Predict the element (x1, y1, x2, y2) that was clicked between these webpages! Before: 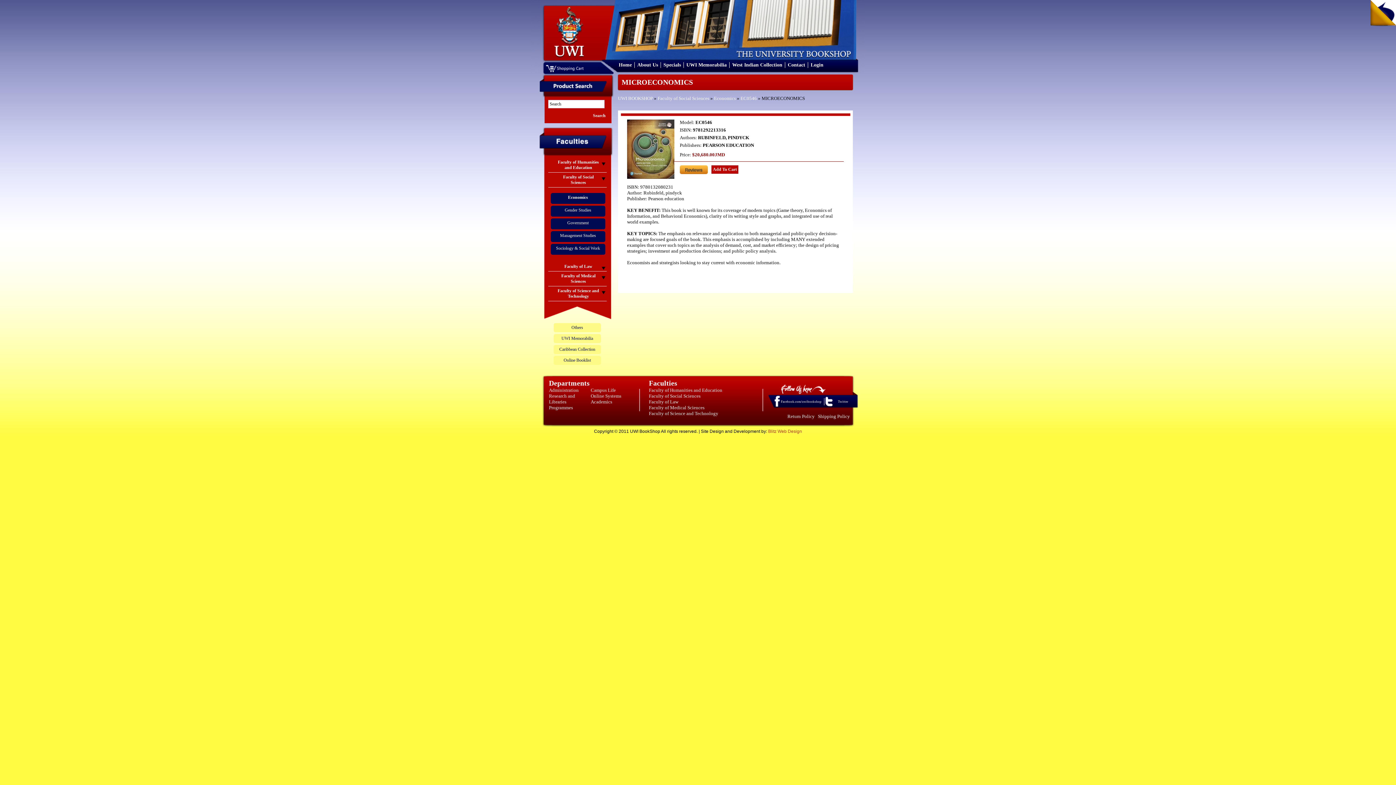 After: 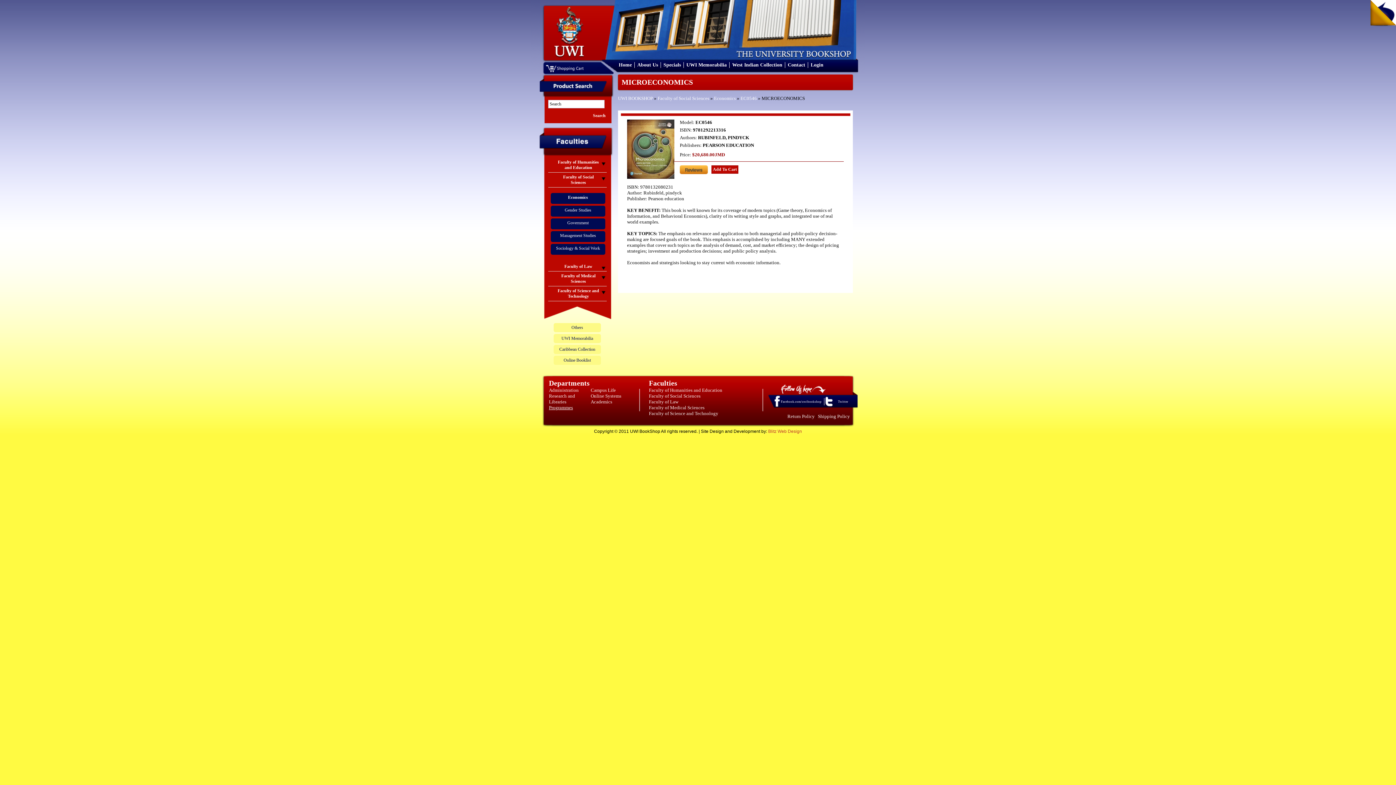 Action: label: Programmes bbox: (549, 405, 573, 410)